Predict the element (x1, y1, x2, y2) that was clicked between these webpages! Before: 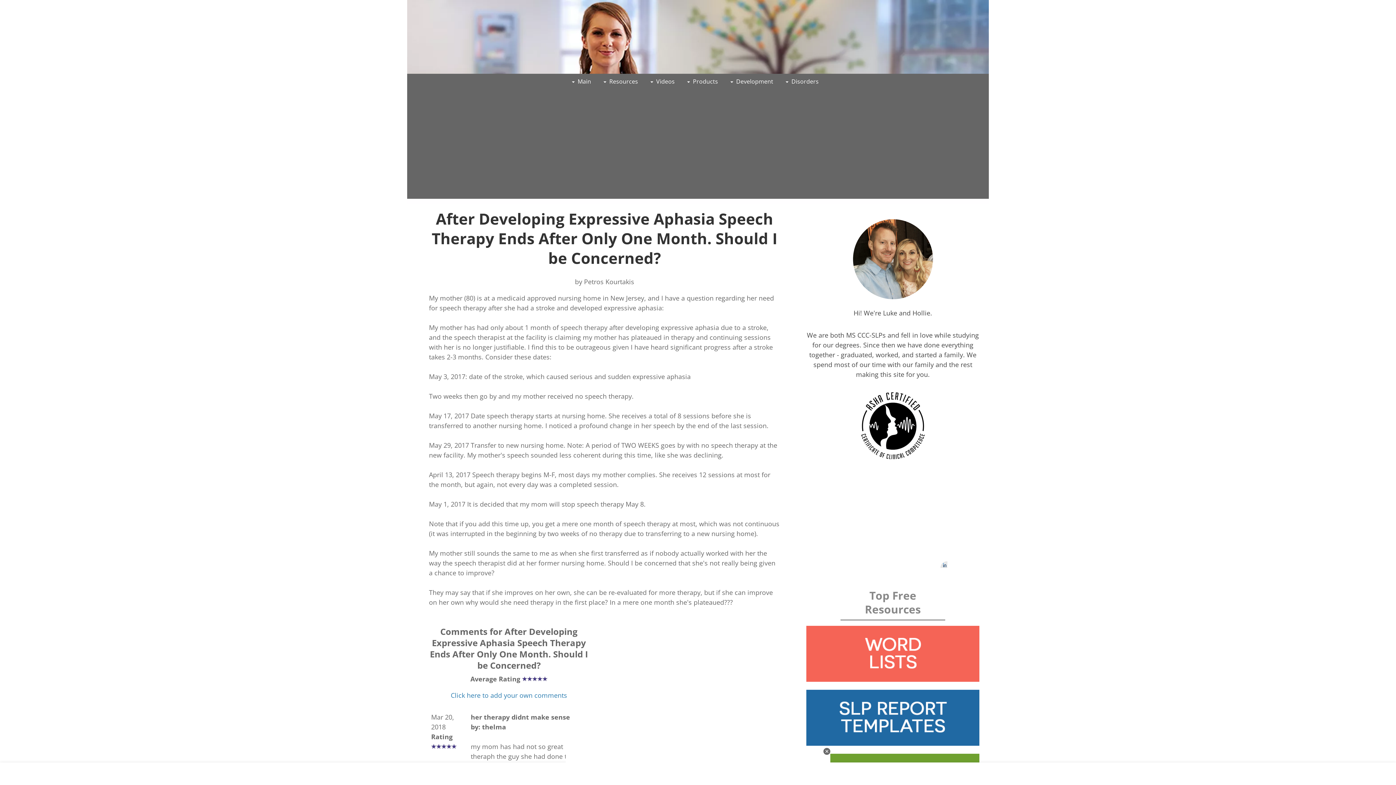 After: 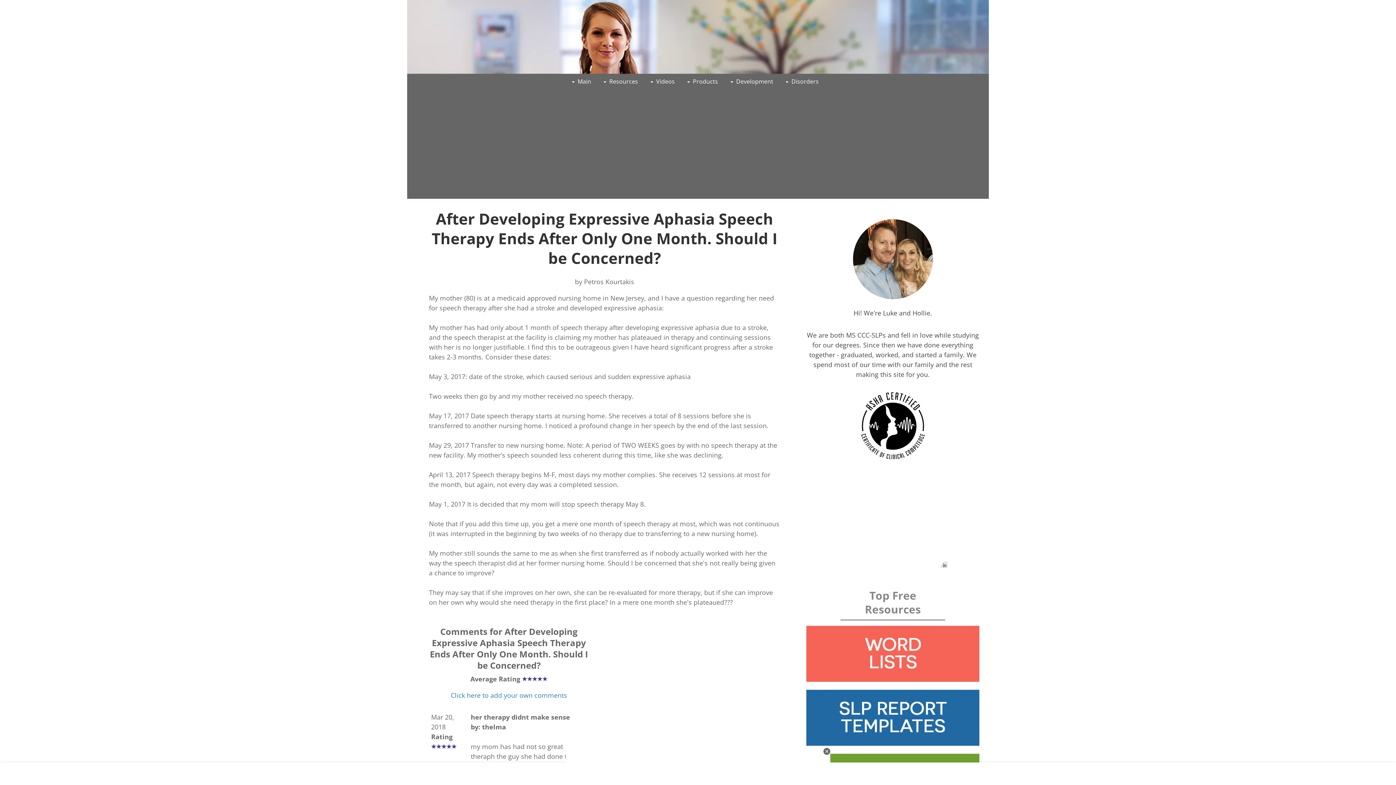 Action: bbox: (861, 452, 924, 461)